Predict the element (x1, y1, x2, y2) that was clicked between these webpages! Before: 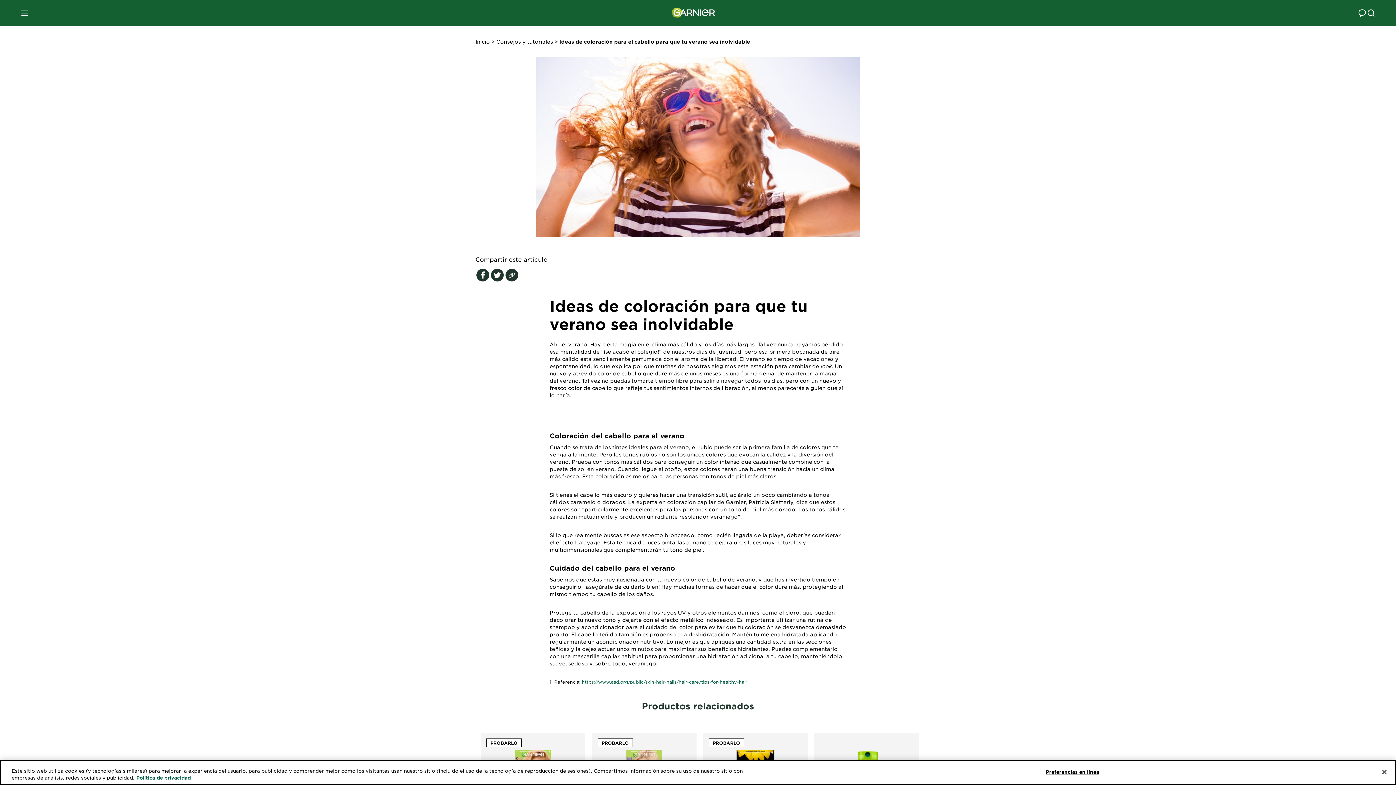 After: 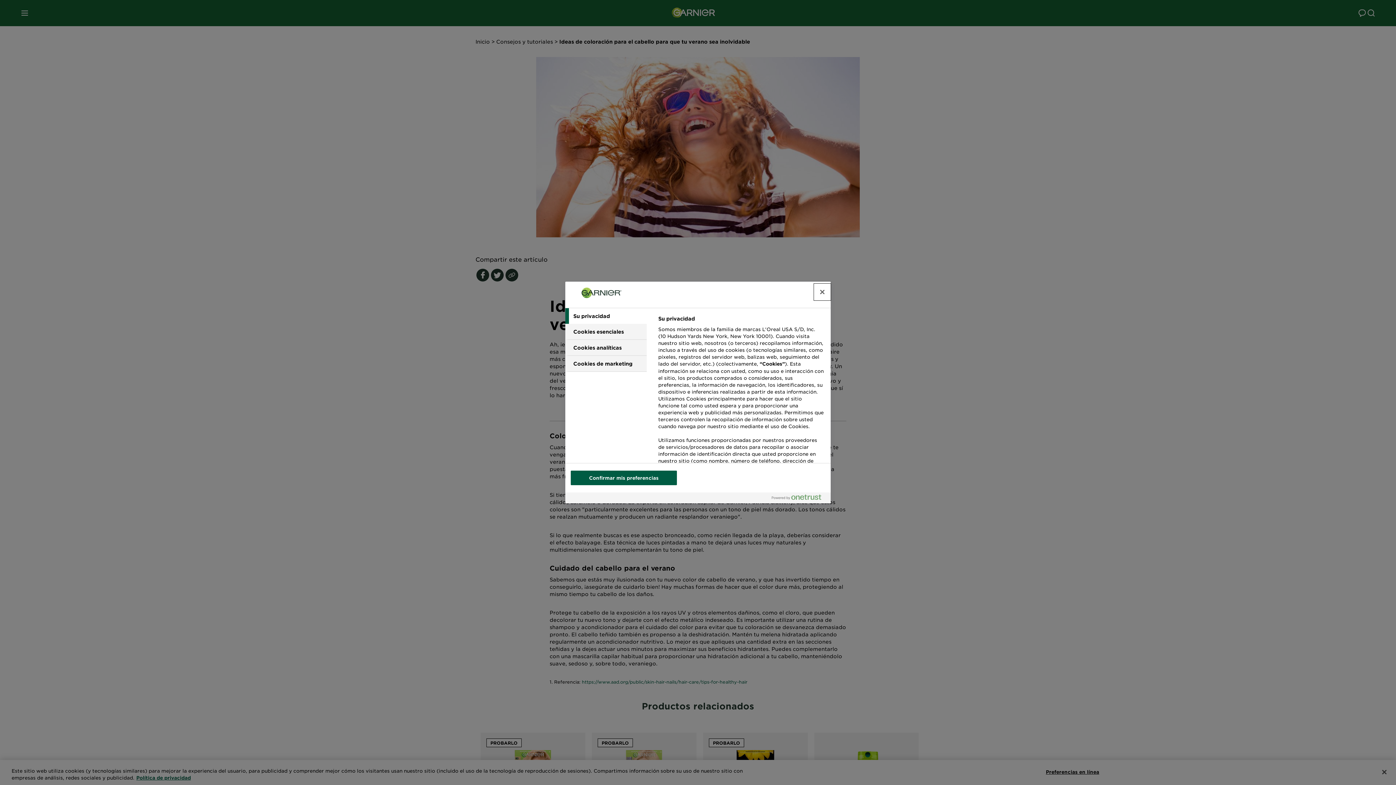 Action: label: Preferencias en línea bbox: (1046, 765, 1099, 779)